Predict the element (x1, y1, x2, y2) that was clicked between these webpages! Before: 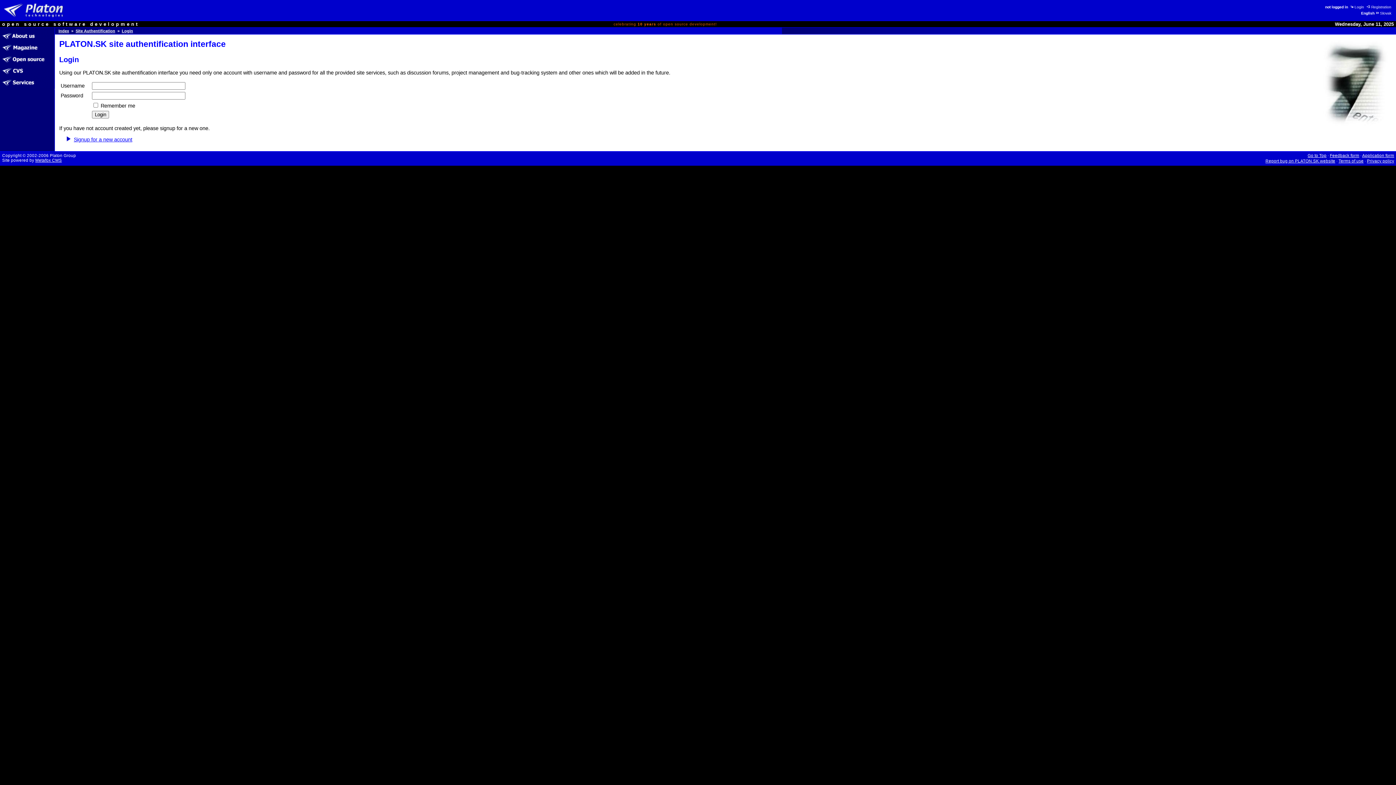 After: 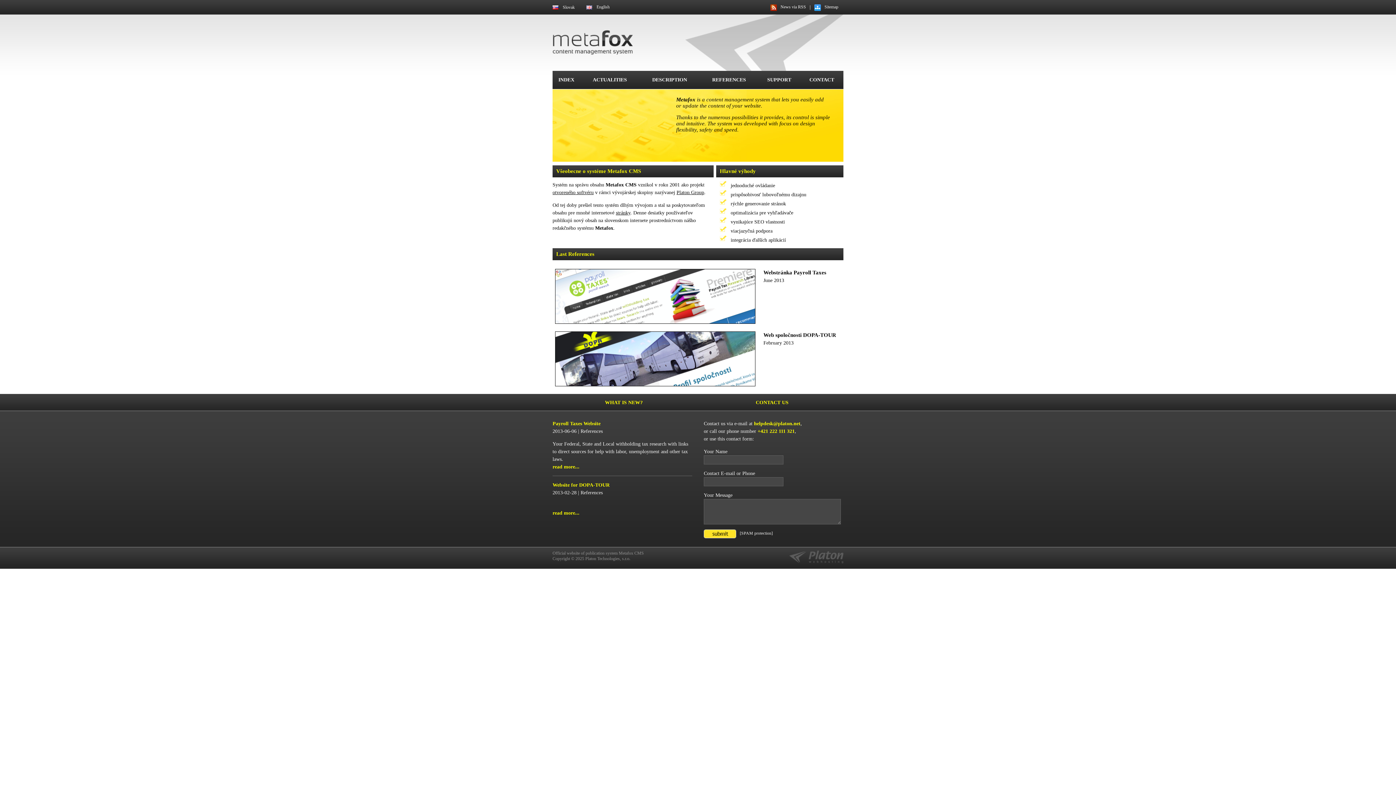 Action: bbox: (35, 158, 61, 162) label: Metafox CMS